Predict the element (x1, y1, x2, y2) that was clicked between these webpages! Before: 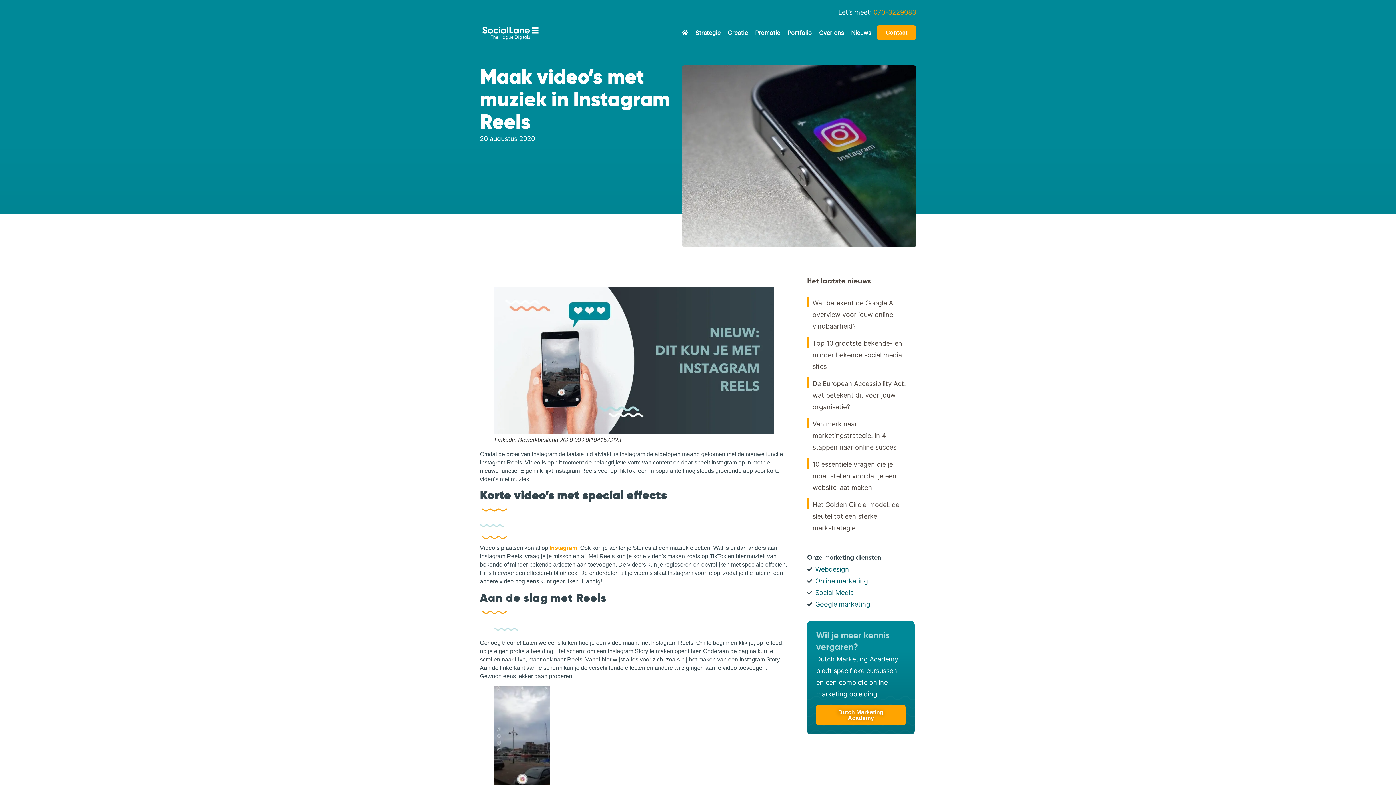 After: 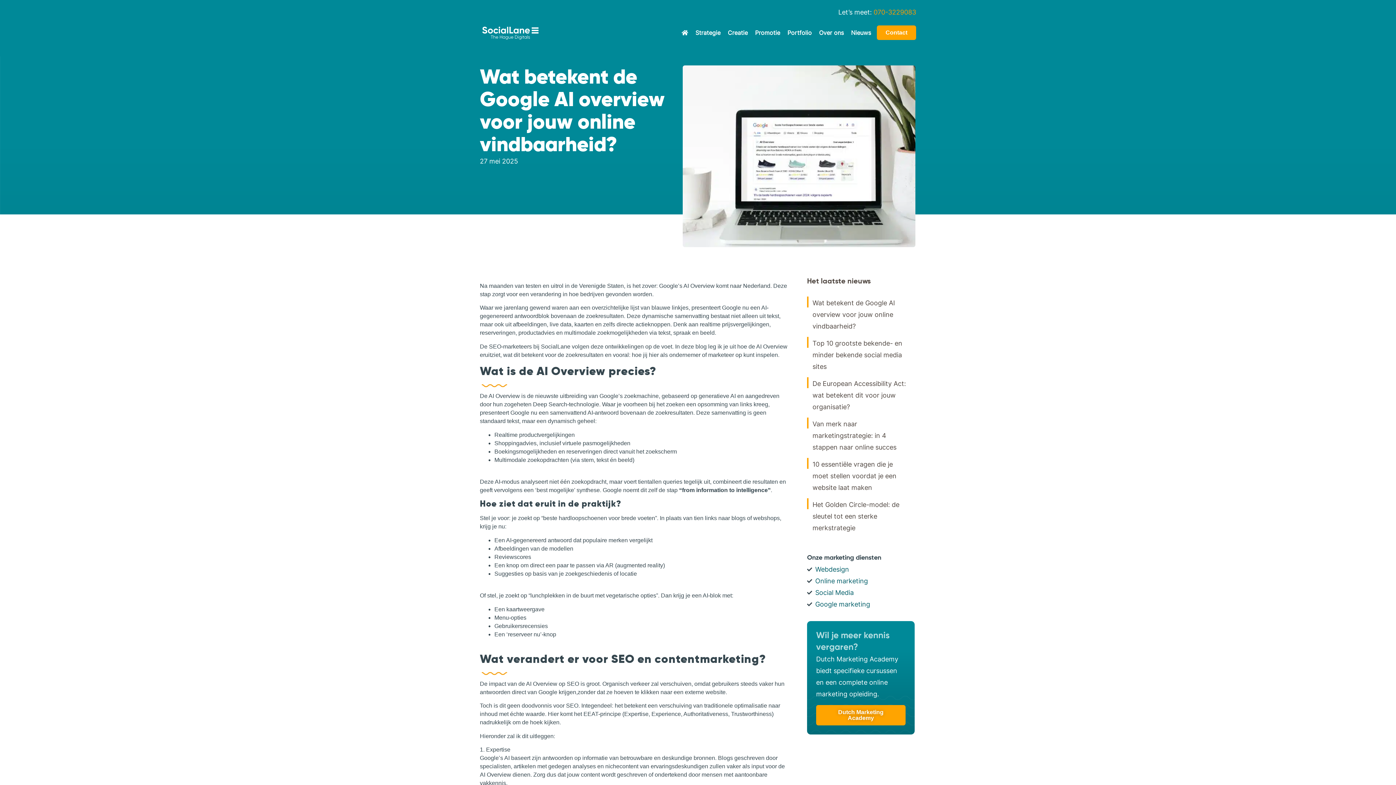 Action: bbox: (812, 299, 895, 330) label: Wat betekent de Google AI overview voor jouw online vindbaarheid?